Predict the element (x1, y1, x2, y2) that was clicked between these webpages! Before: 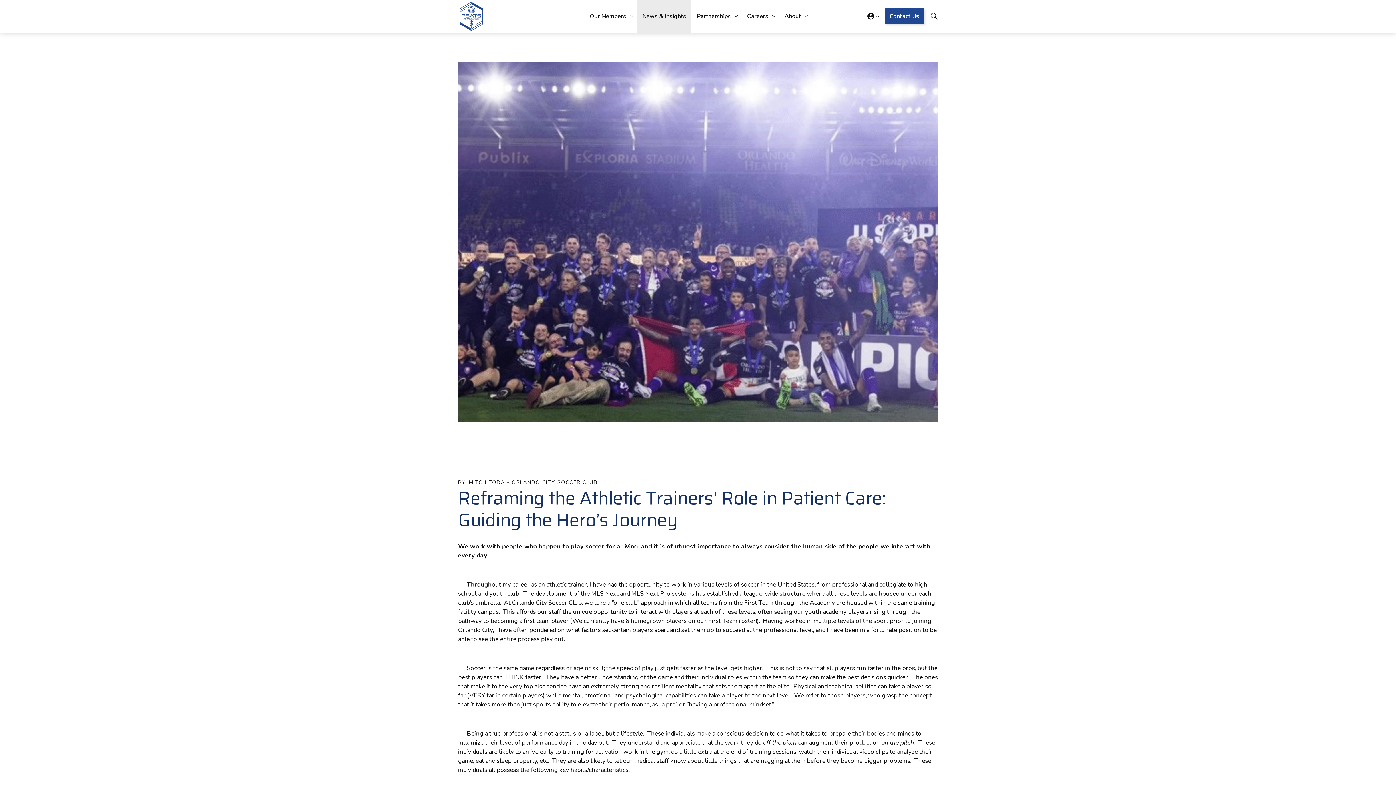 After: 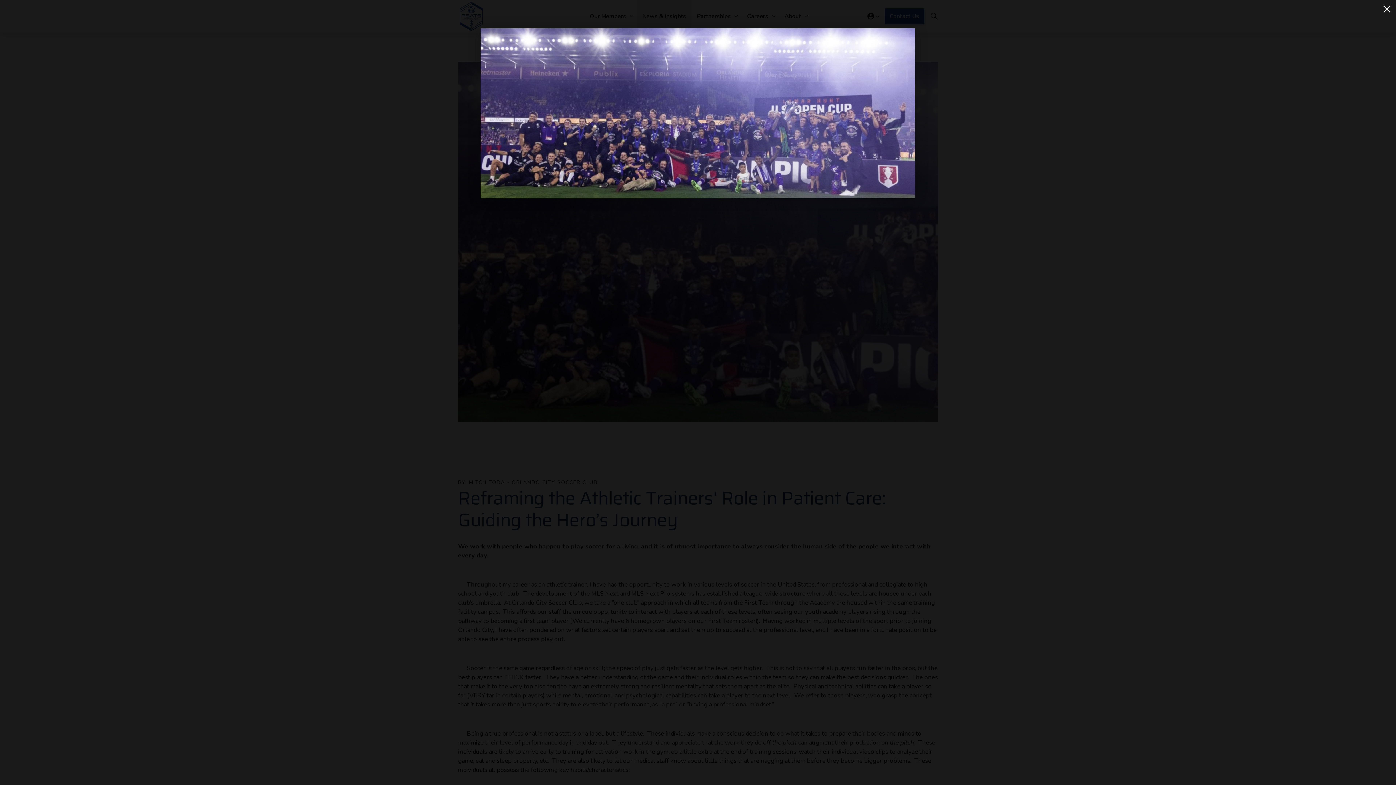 Action: bbox: (458, 61, 938, 421)